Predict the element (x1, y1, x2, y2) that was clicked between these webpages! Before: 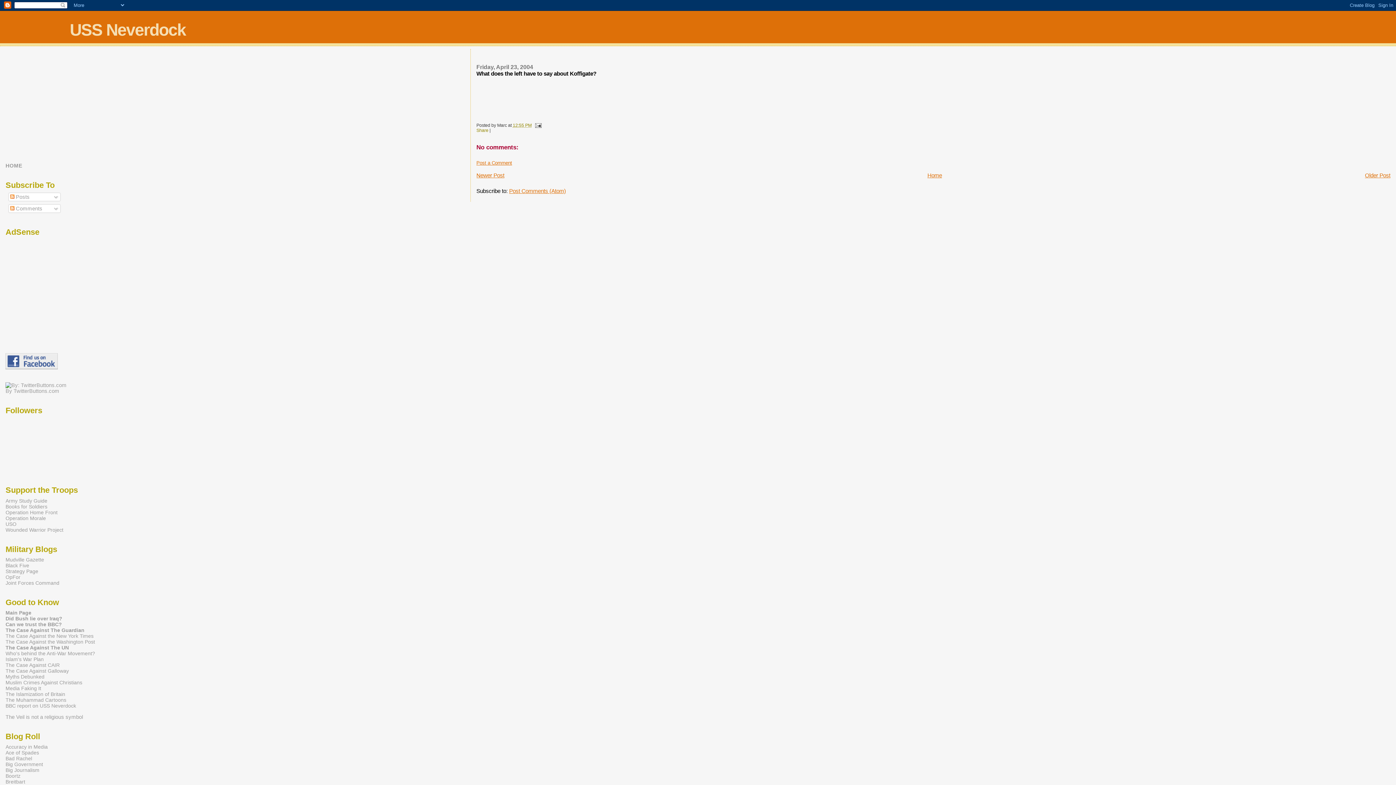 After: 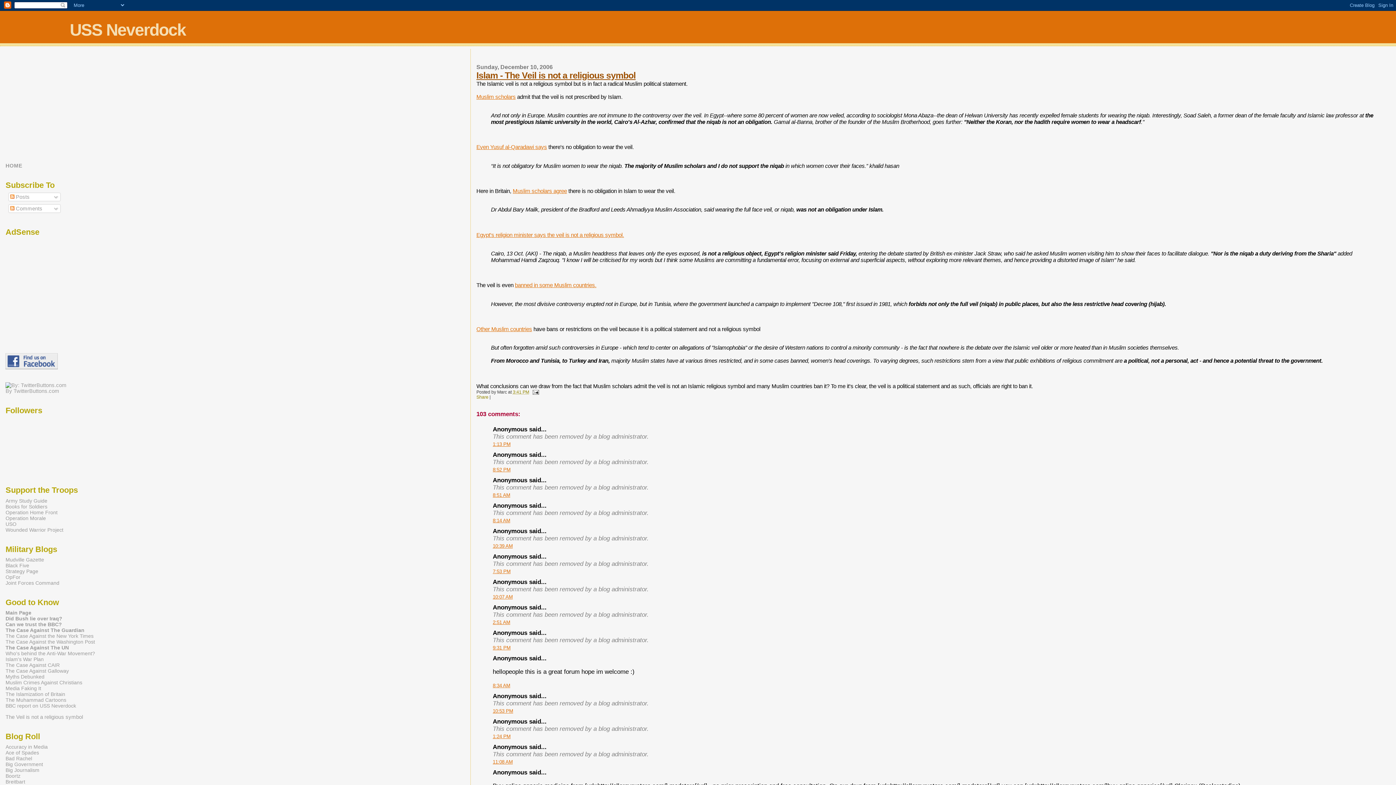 Action: bbox: (5, 714, 83, 720) label: The Veil is not a religious symbol